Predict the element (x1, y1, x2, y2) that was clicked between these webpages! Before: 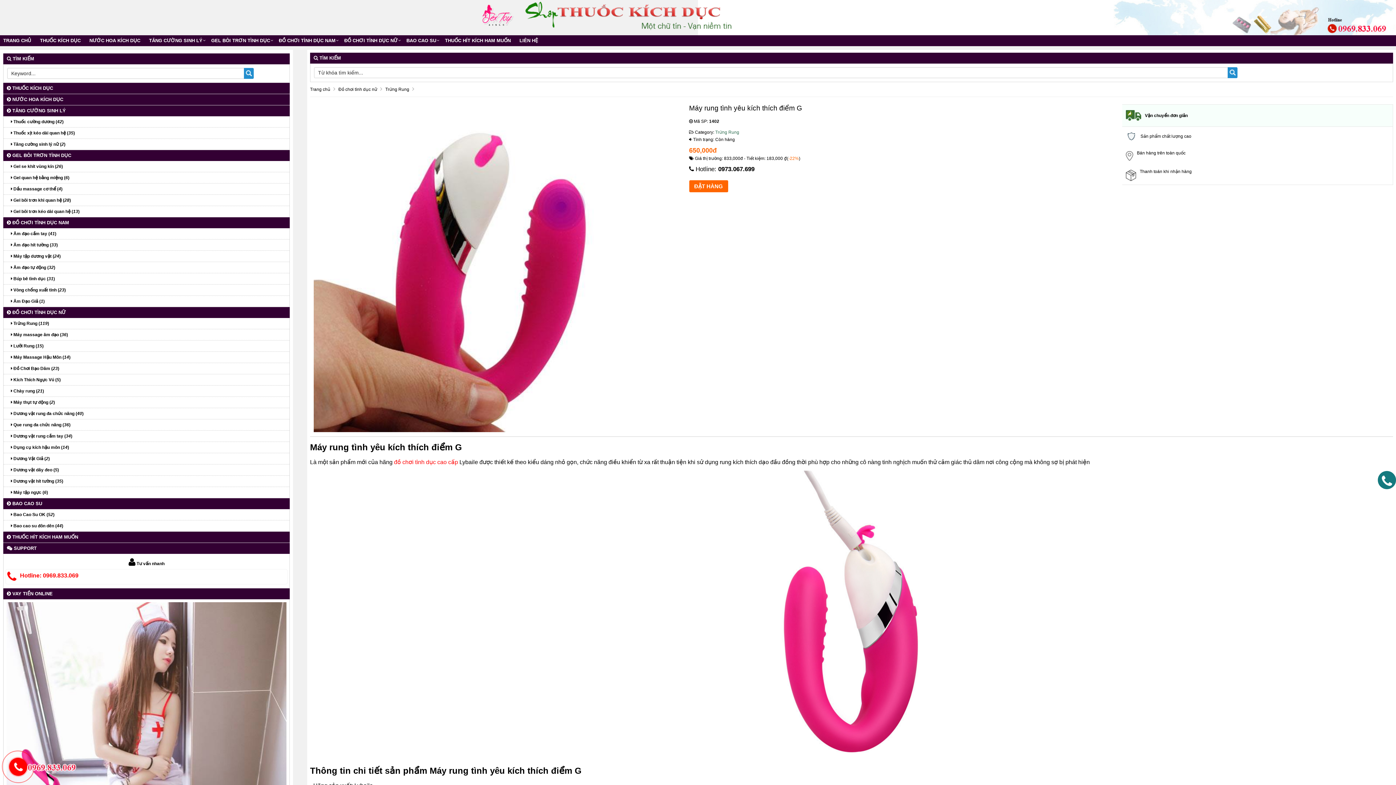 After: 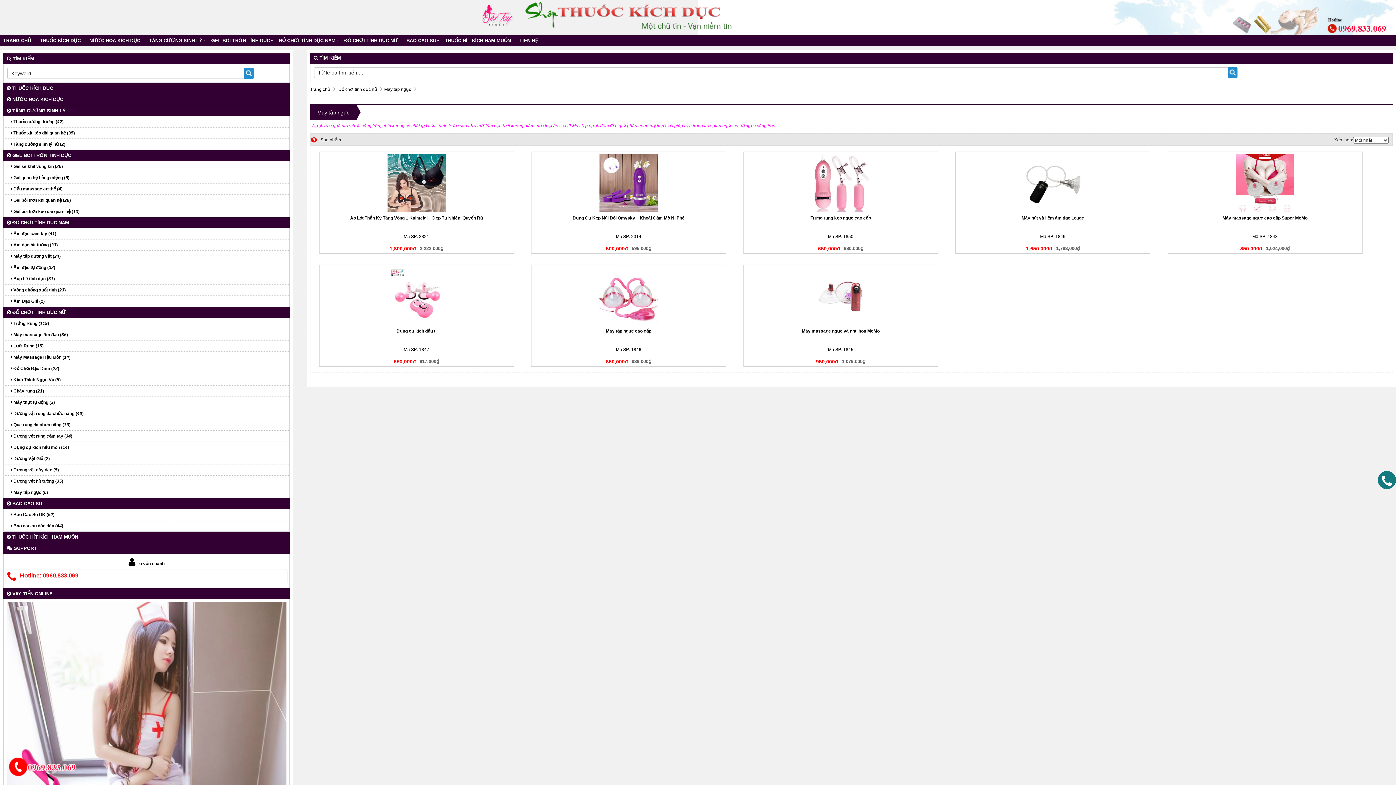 Action: label:  Máy tập ngực (6) bbox: (3, 487, 289, 498)